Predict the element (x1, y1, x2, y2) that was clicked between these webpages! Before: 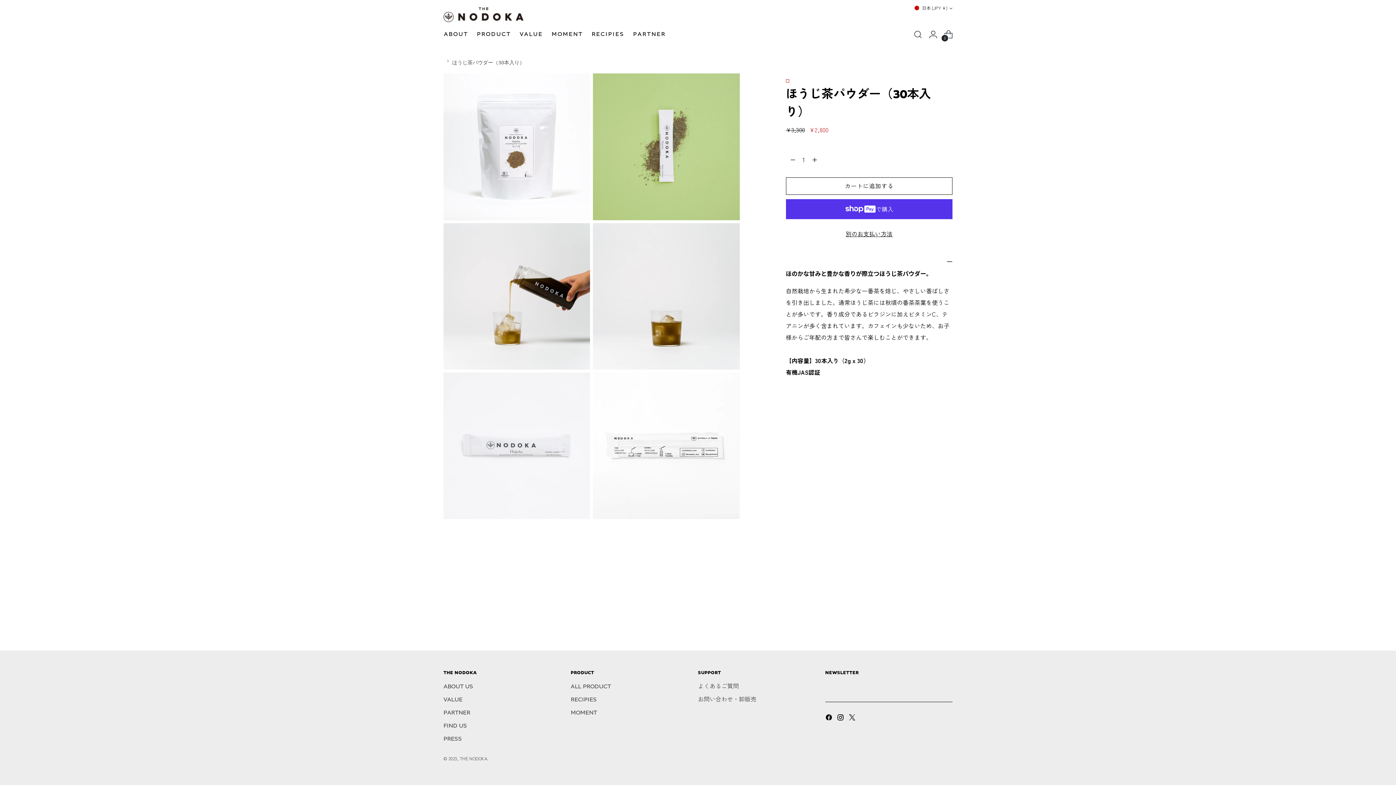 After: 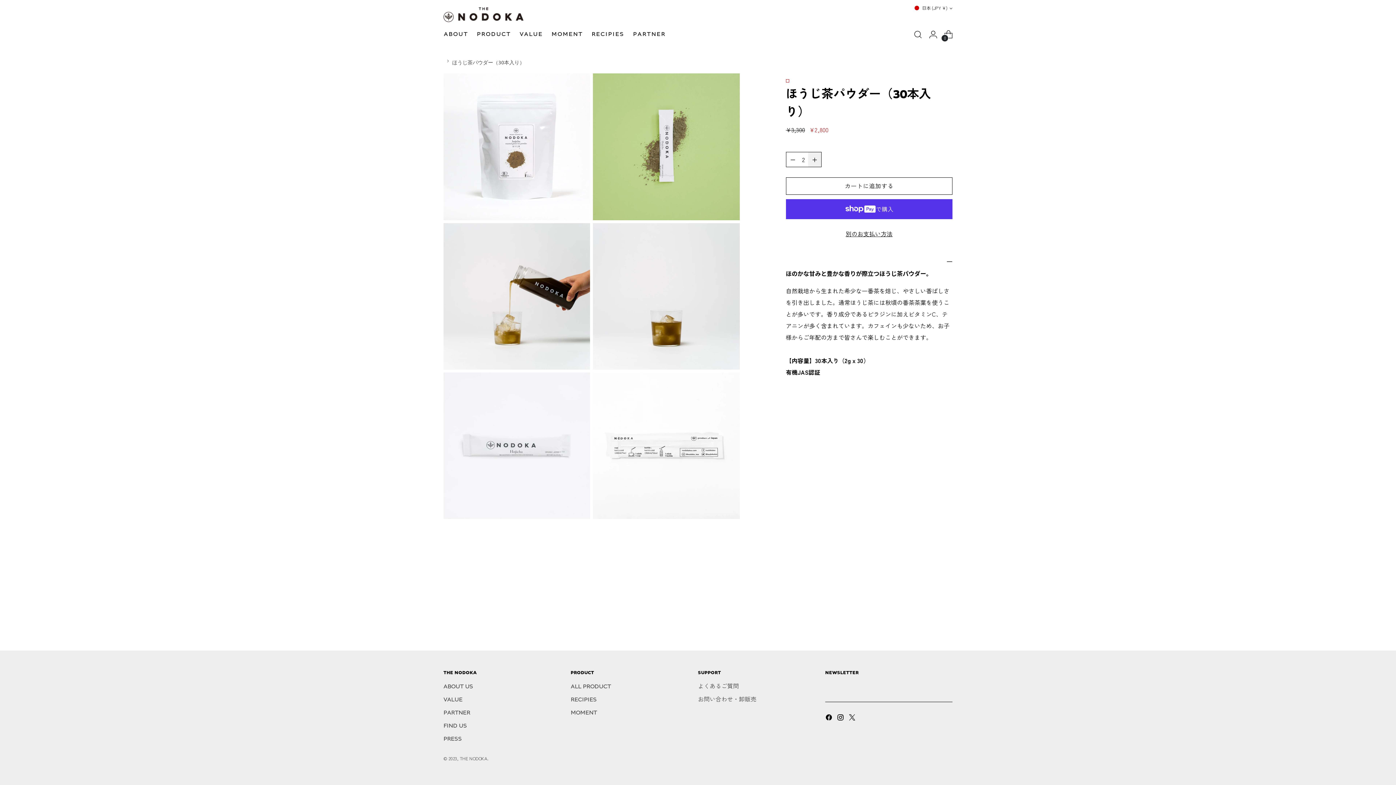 Action: bbox: (808, 152, 821, 166)